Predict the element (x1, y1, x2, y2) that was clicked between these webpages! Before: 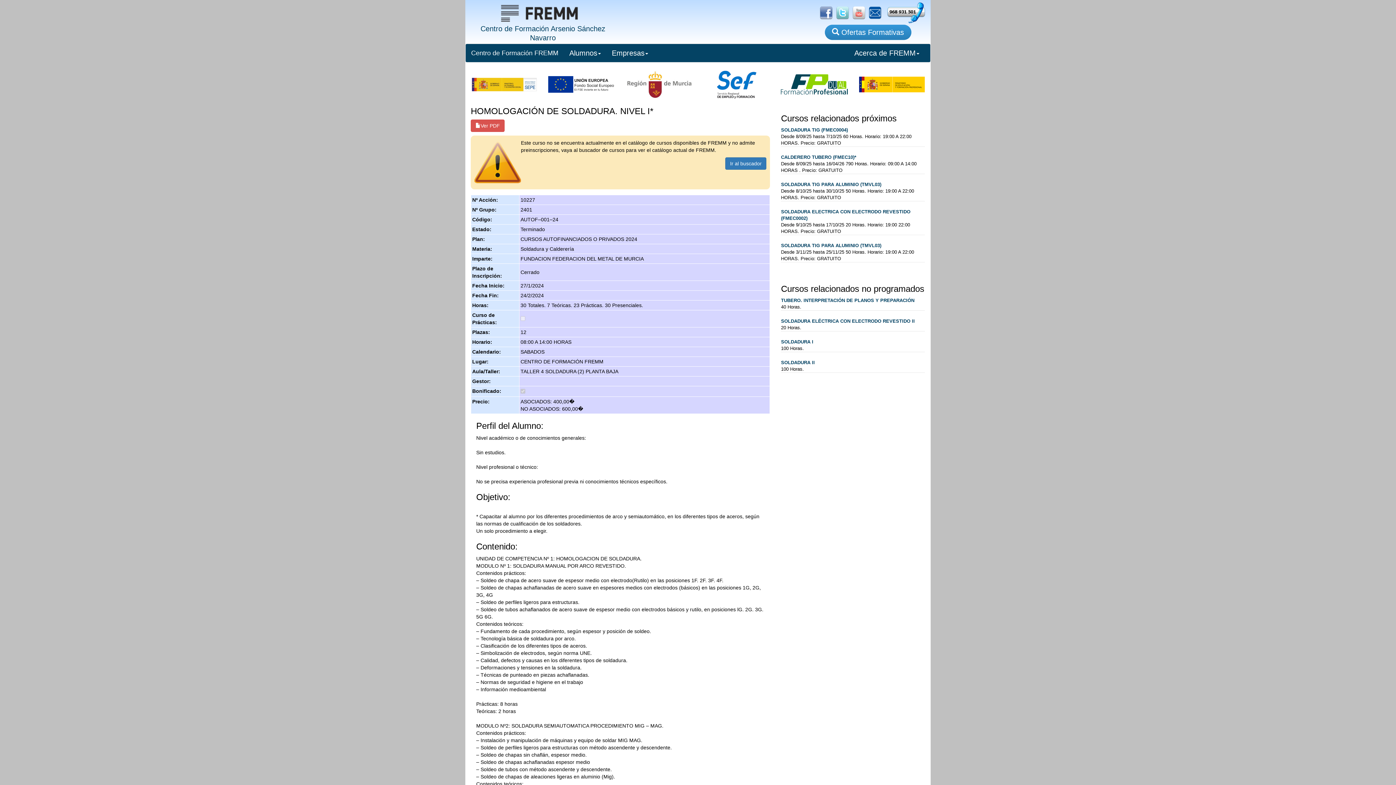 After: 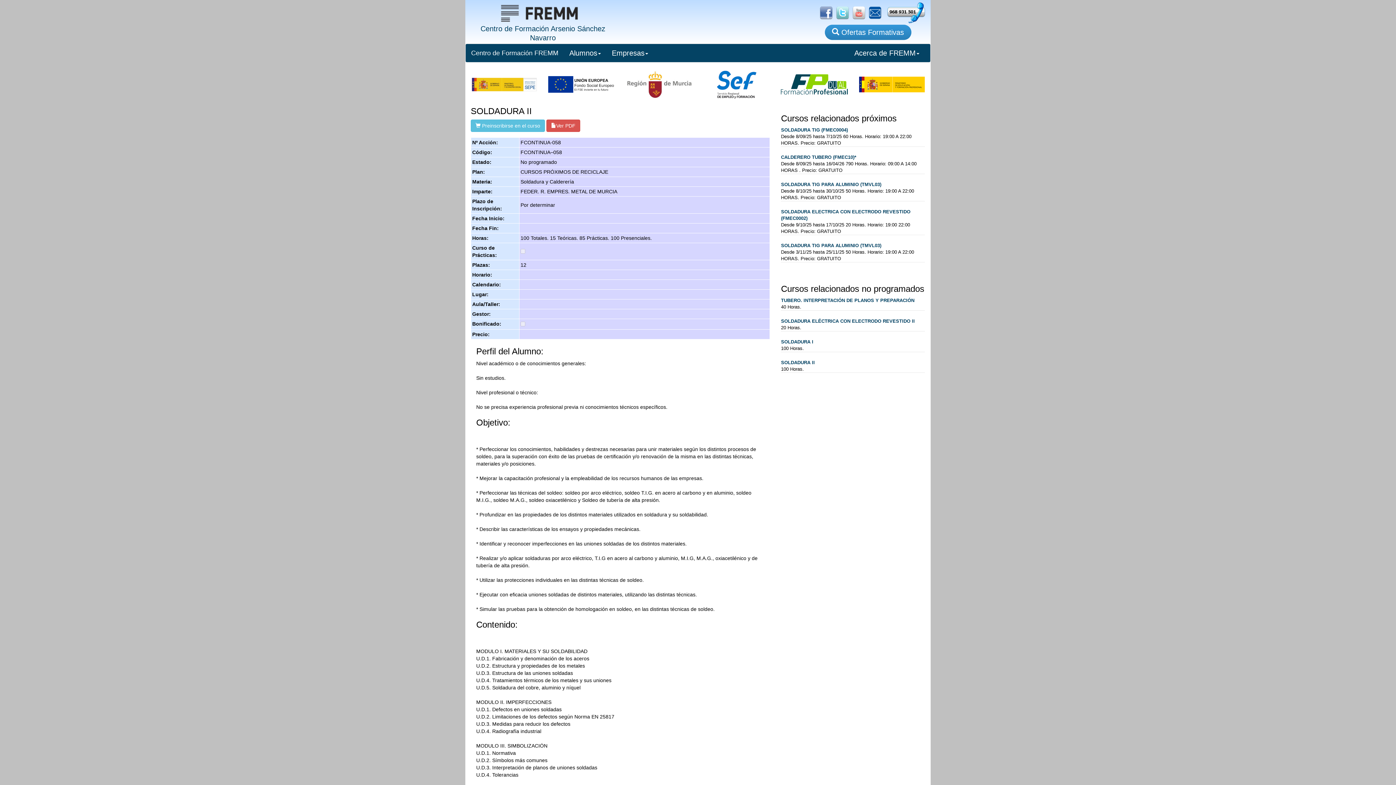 Action: label: SOLDADURA II bbox: (781, 359, 815, 366)